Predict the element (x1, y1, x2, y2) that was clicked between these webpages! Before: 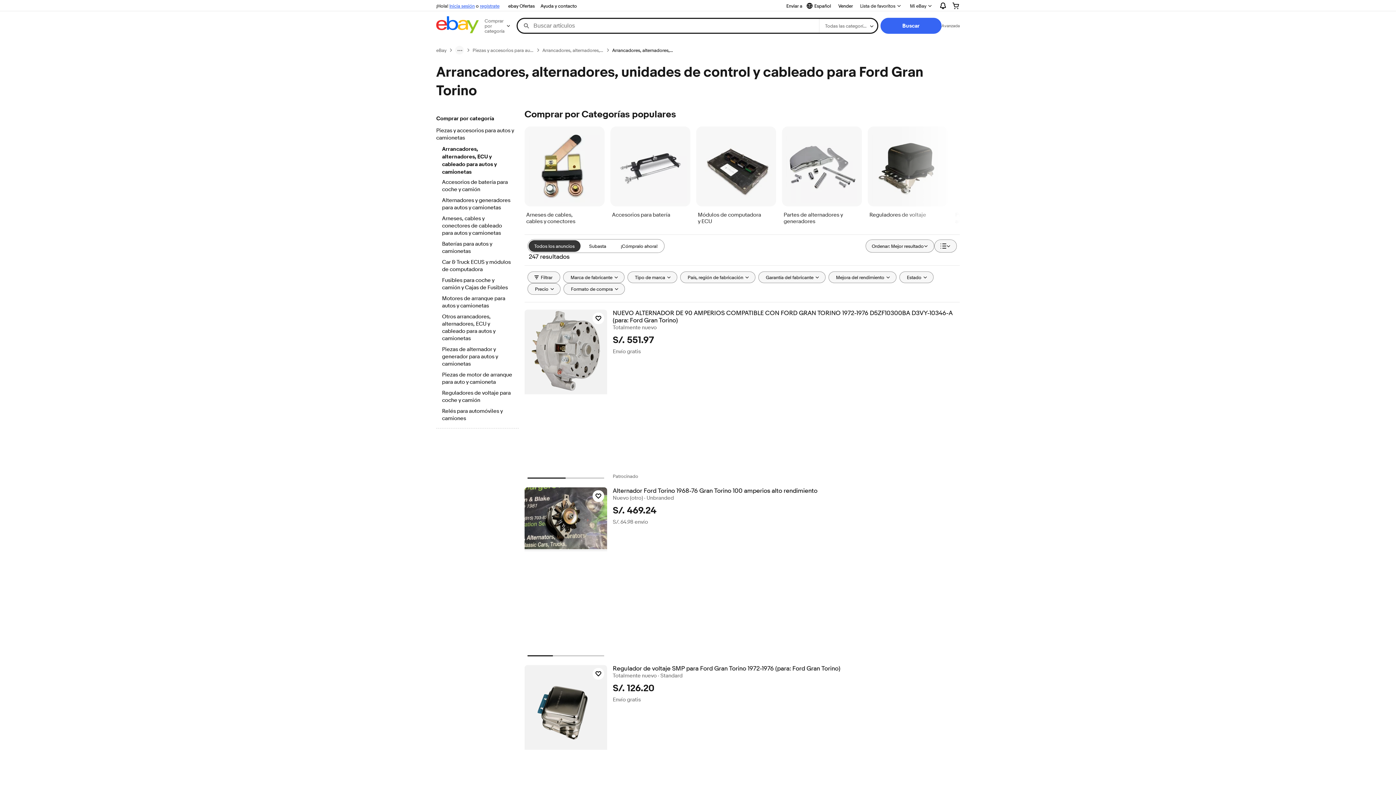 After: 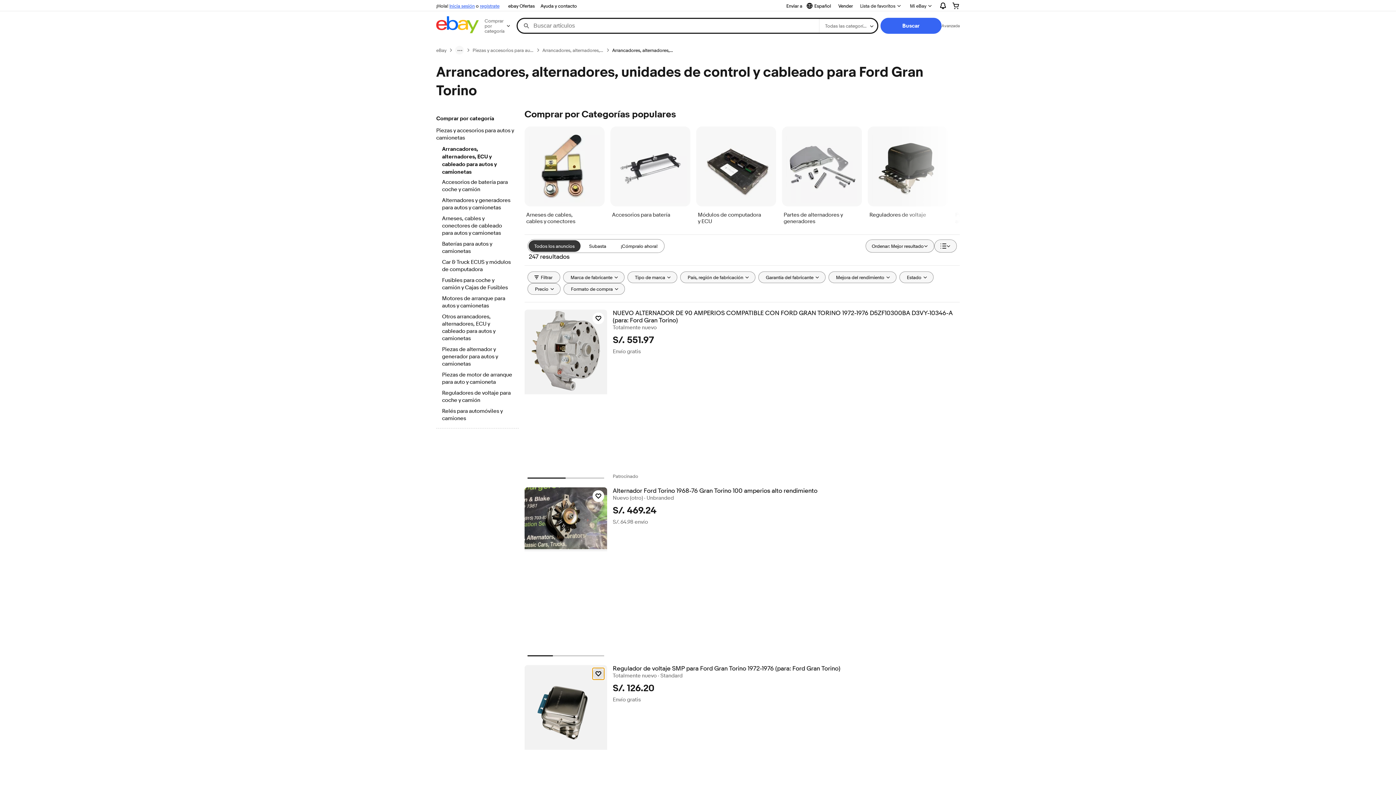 Action: bbox: (592, 668, 604, 680) label: Haz clic para marcar como favorito: Regulador de voltaje SMP para Ford Gran Torino 1972-1976